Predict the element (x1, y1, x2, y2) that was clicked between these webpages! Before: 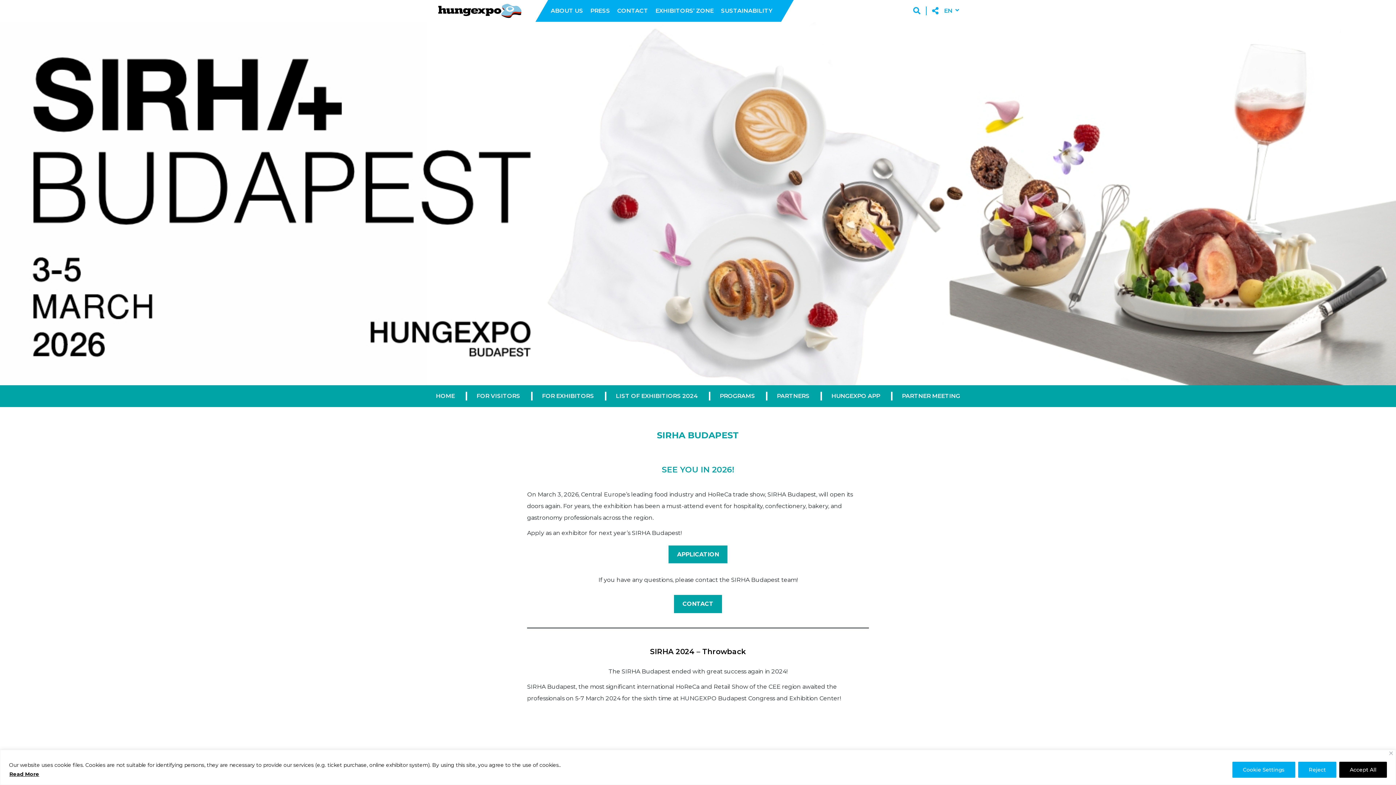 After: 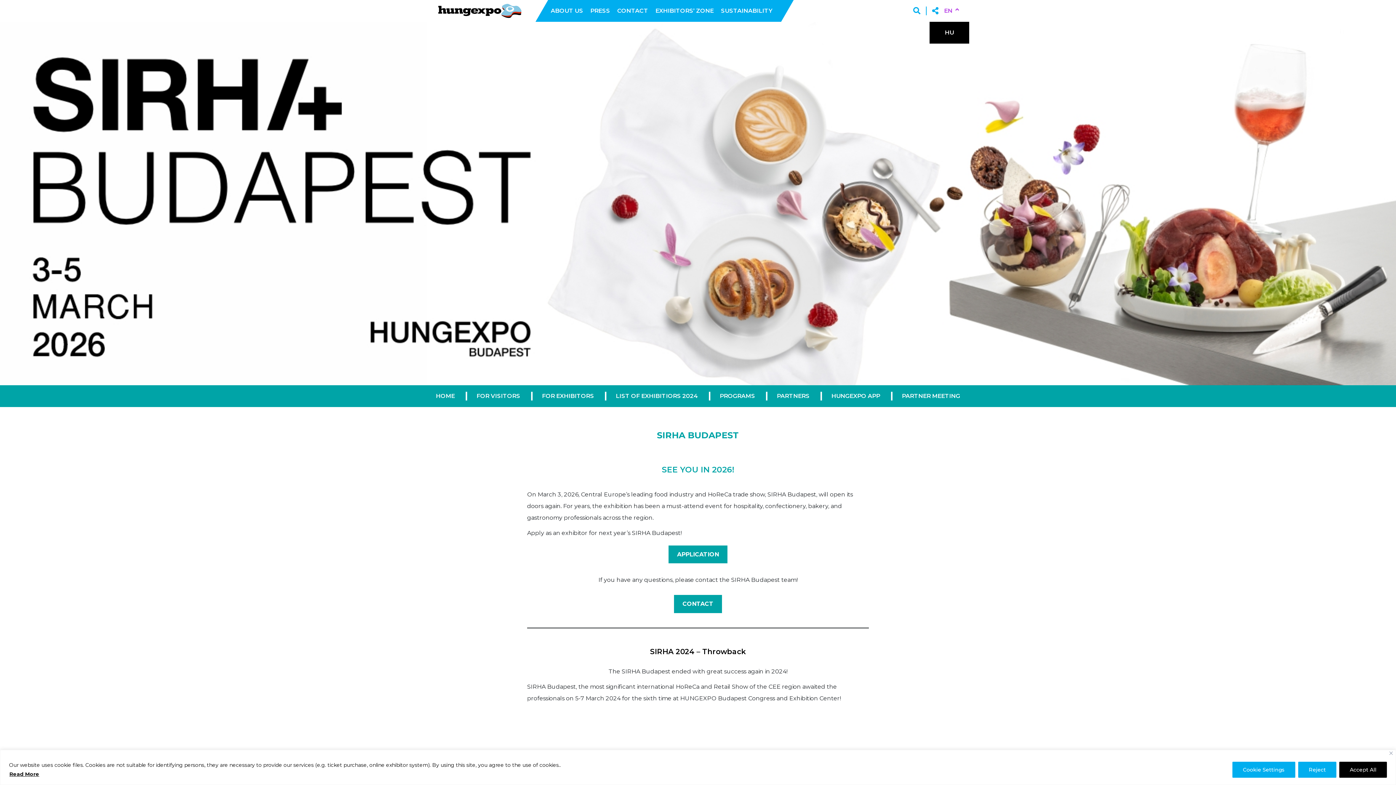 Action: label: EN bbox: (944, 6, 960, 15)